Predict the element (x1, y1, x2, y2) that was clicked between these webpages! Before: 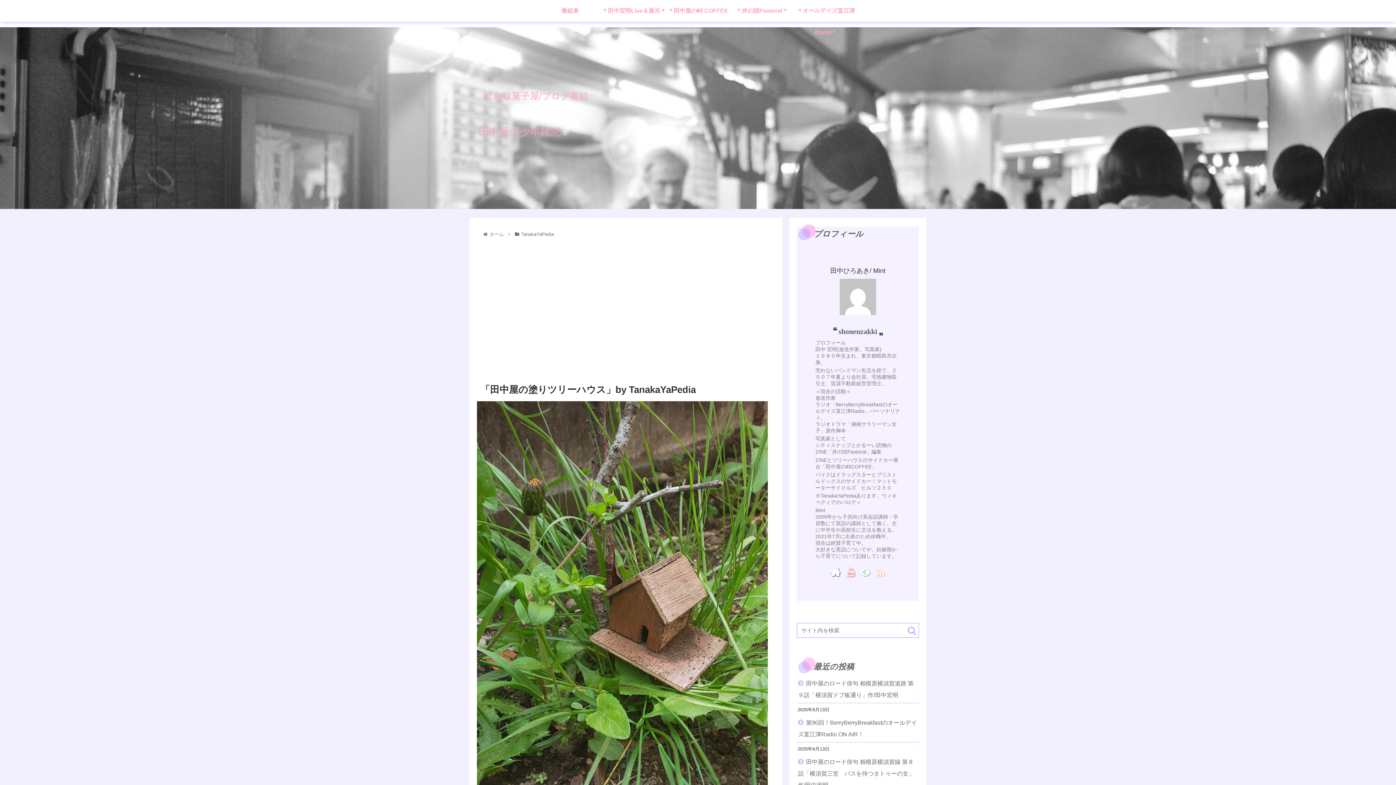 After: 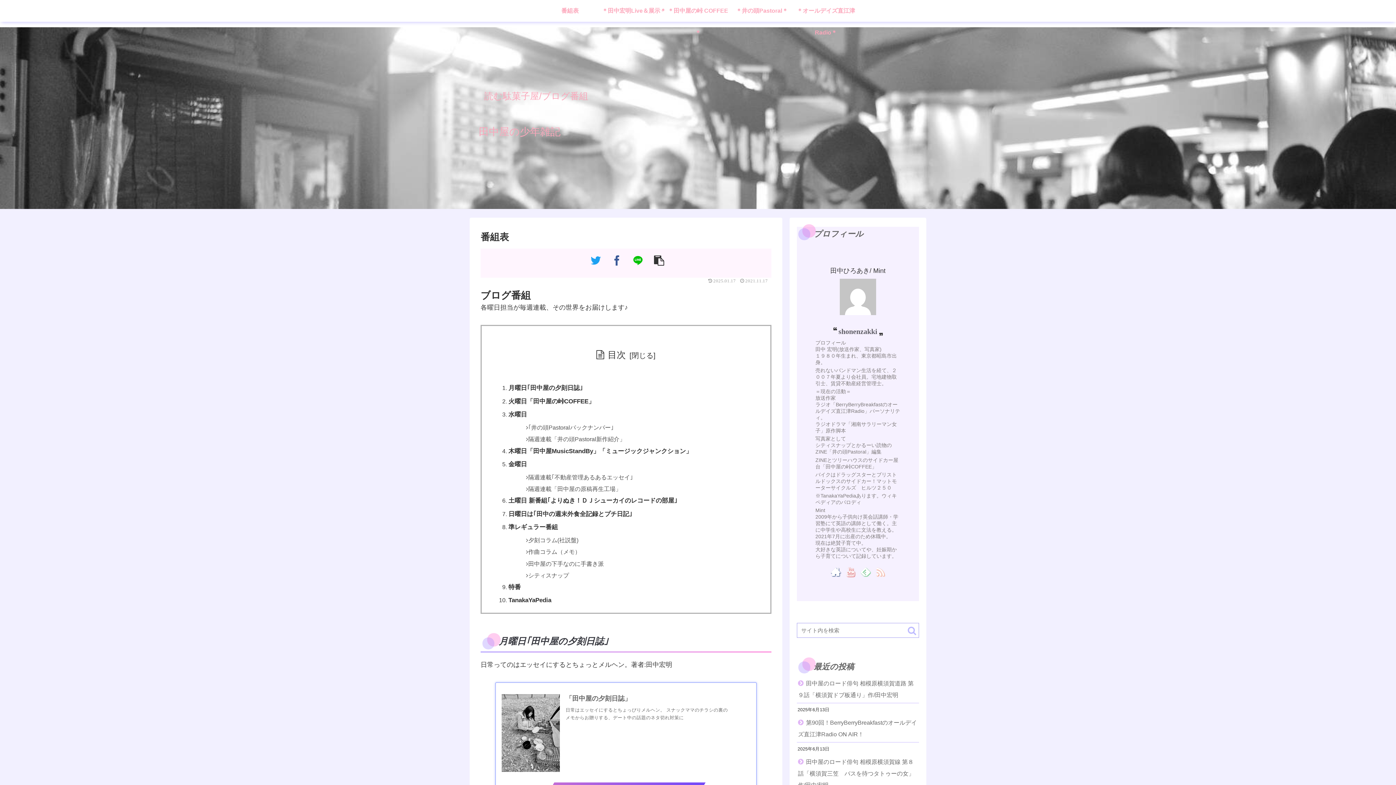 Action: bbox: (538, 0, 602, 23) label: 番組表